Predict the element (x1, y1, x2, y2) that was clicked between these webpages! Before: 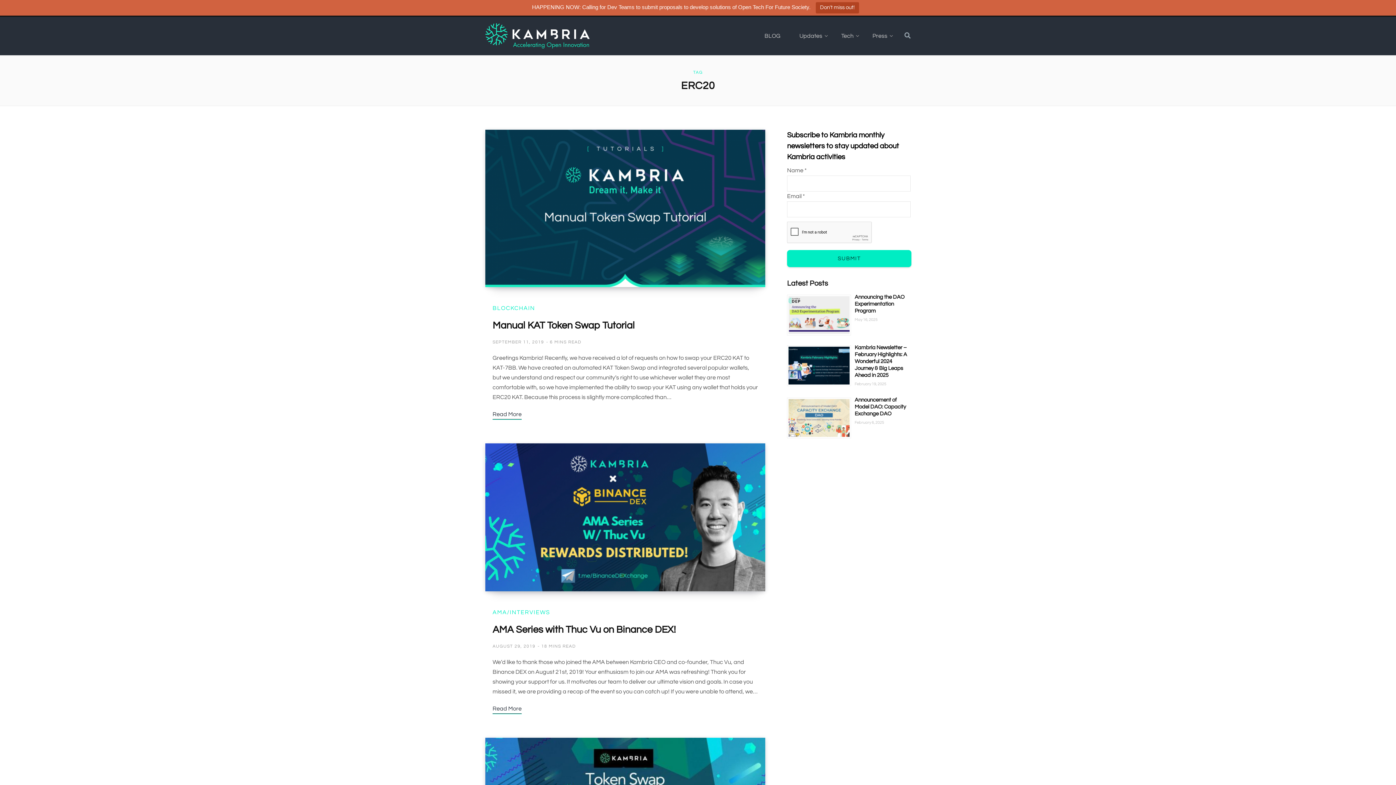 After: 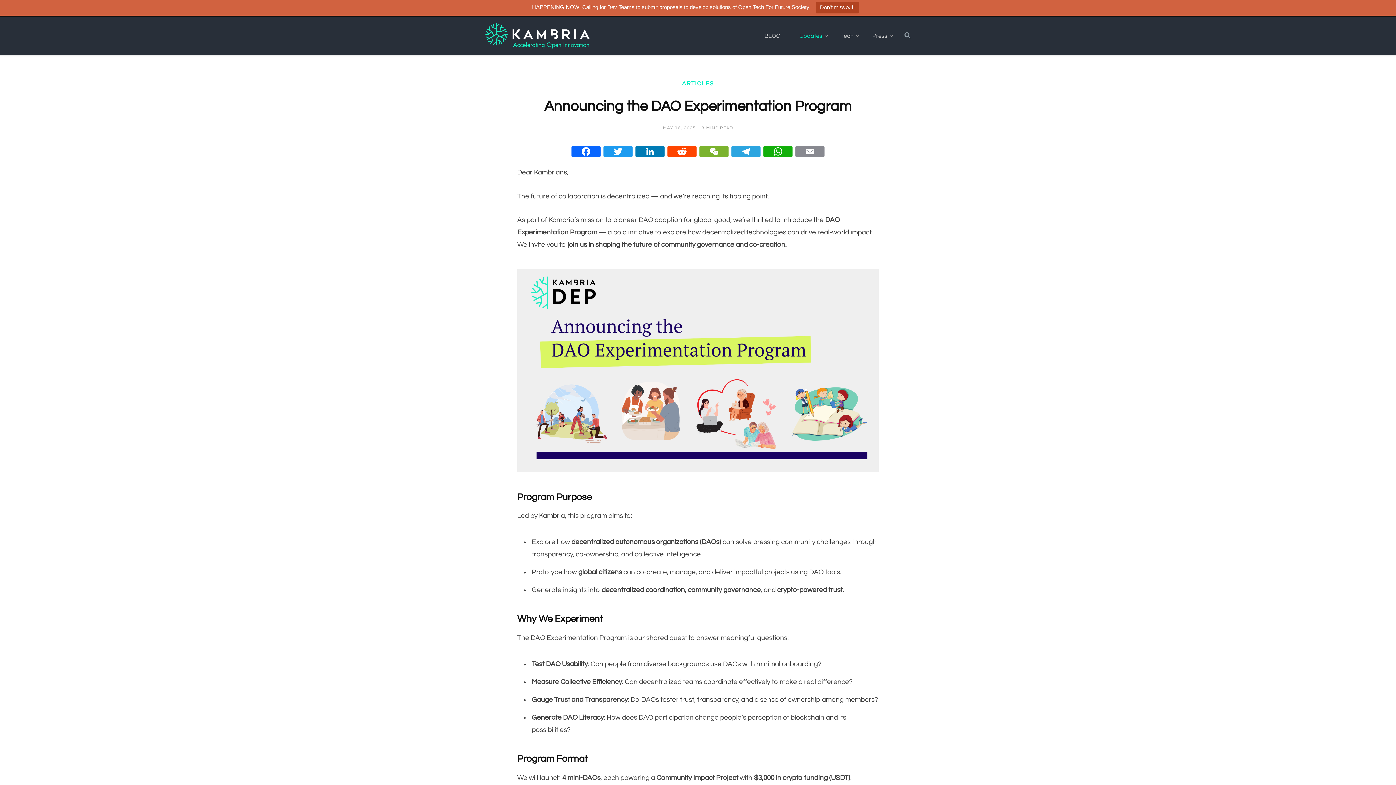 Action: bbox: (854, 294, 904, 313) label: Announcing the DAO Experimentation Program